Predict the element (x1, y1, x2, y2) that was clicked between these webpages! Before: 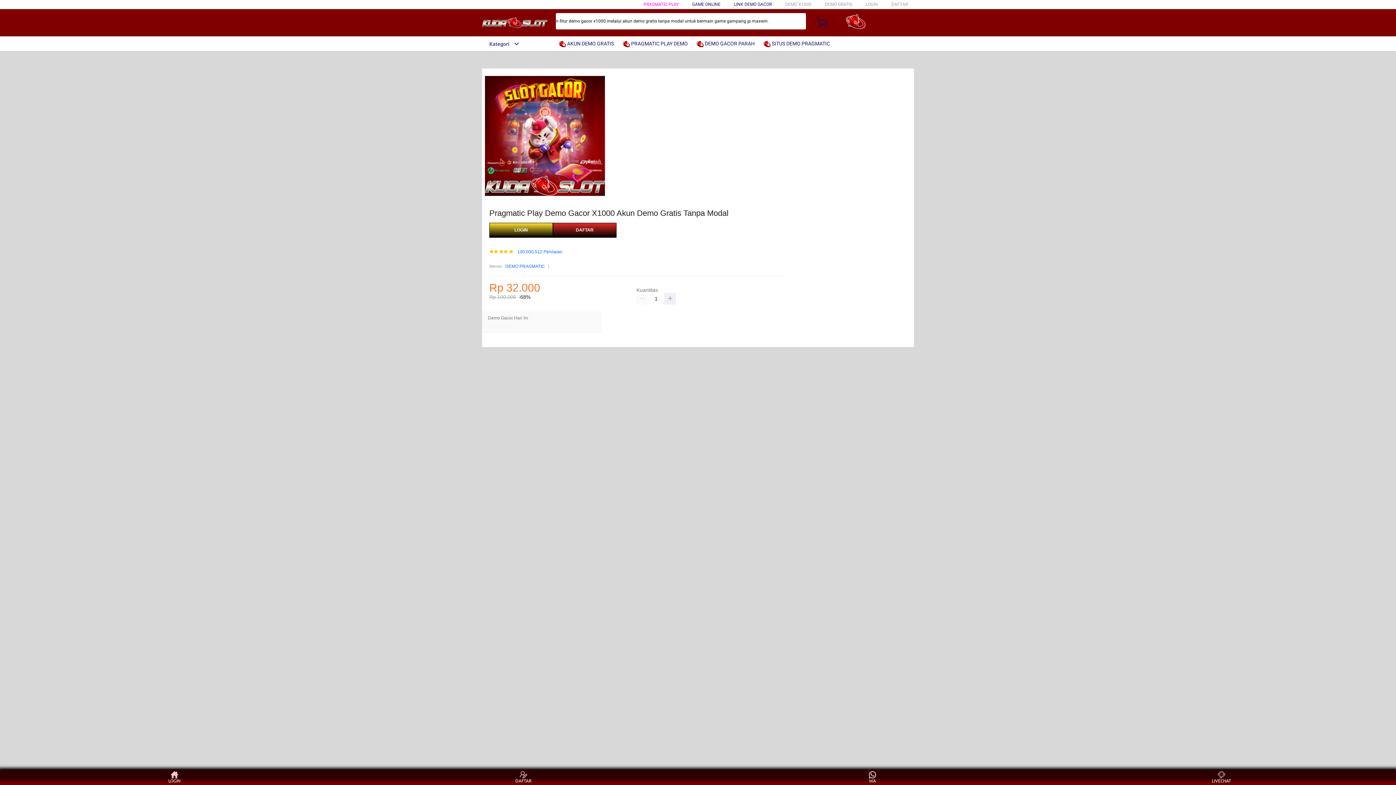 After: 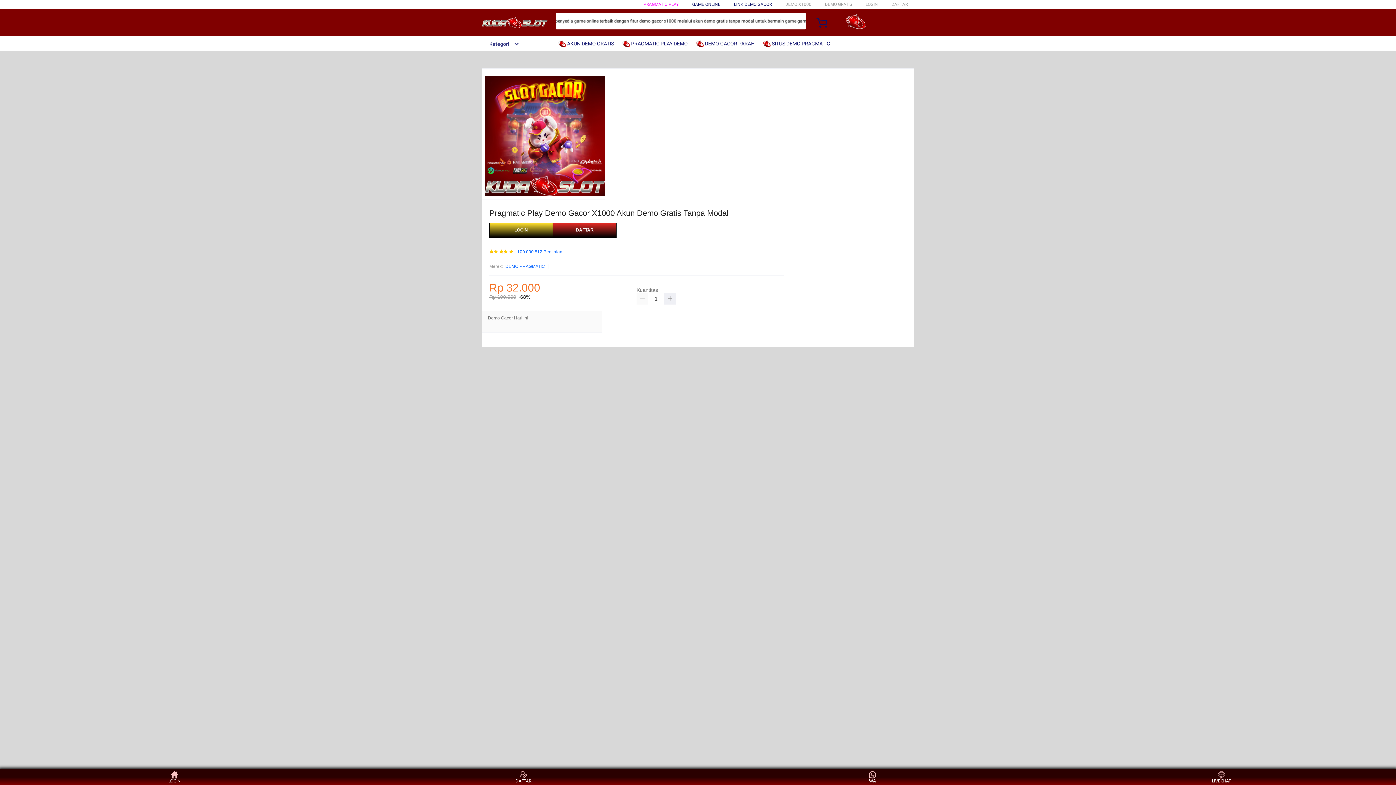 Action: label:  PRAGMATIC PLAY DEMO bbox: (622, 36, 691, 50)